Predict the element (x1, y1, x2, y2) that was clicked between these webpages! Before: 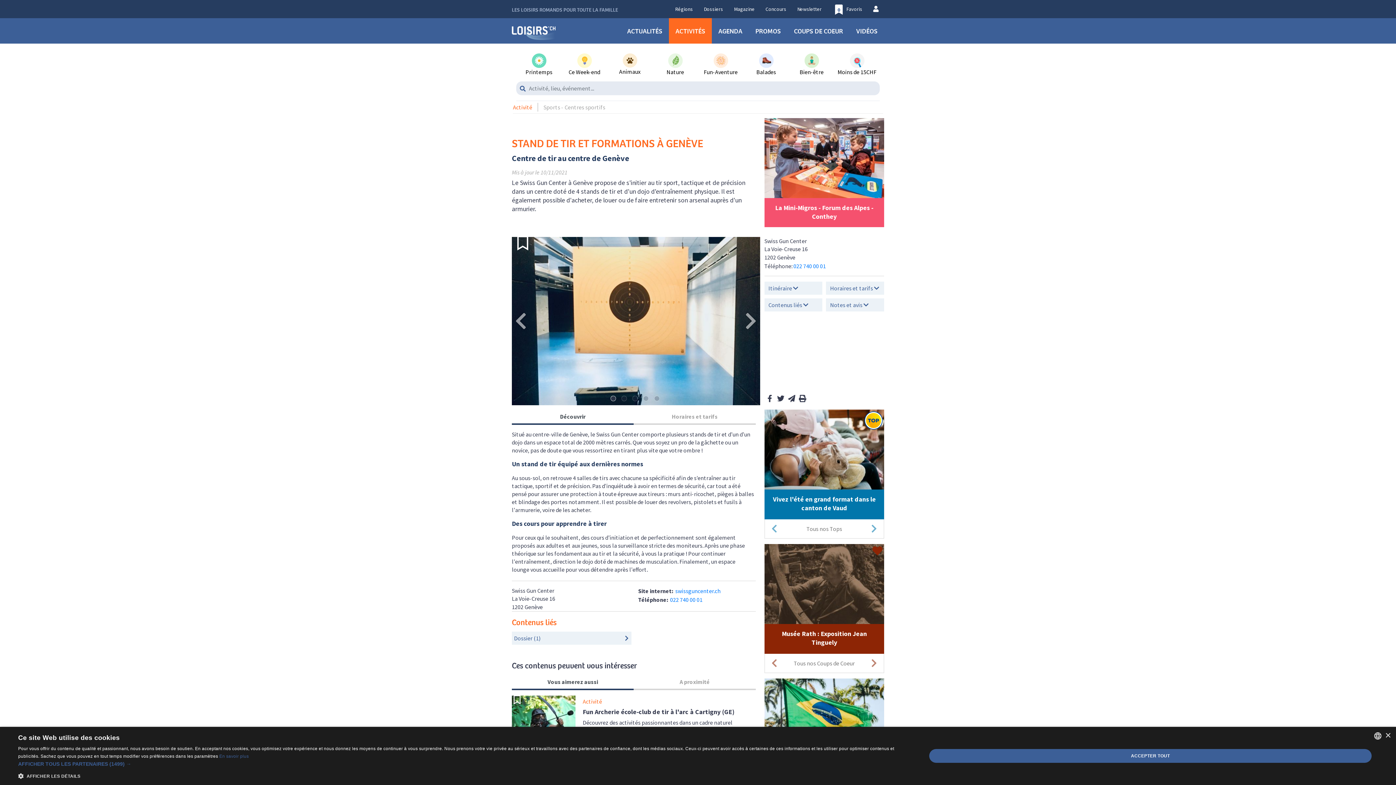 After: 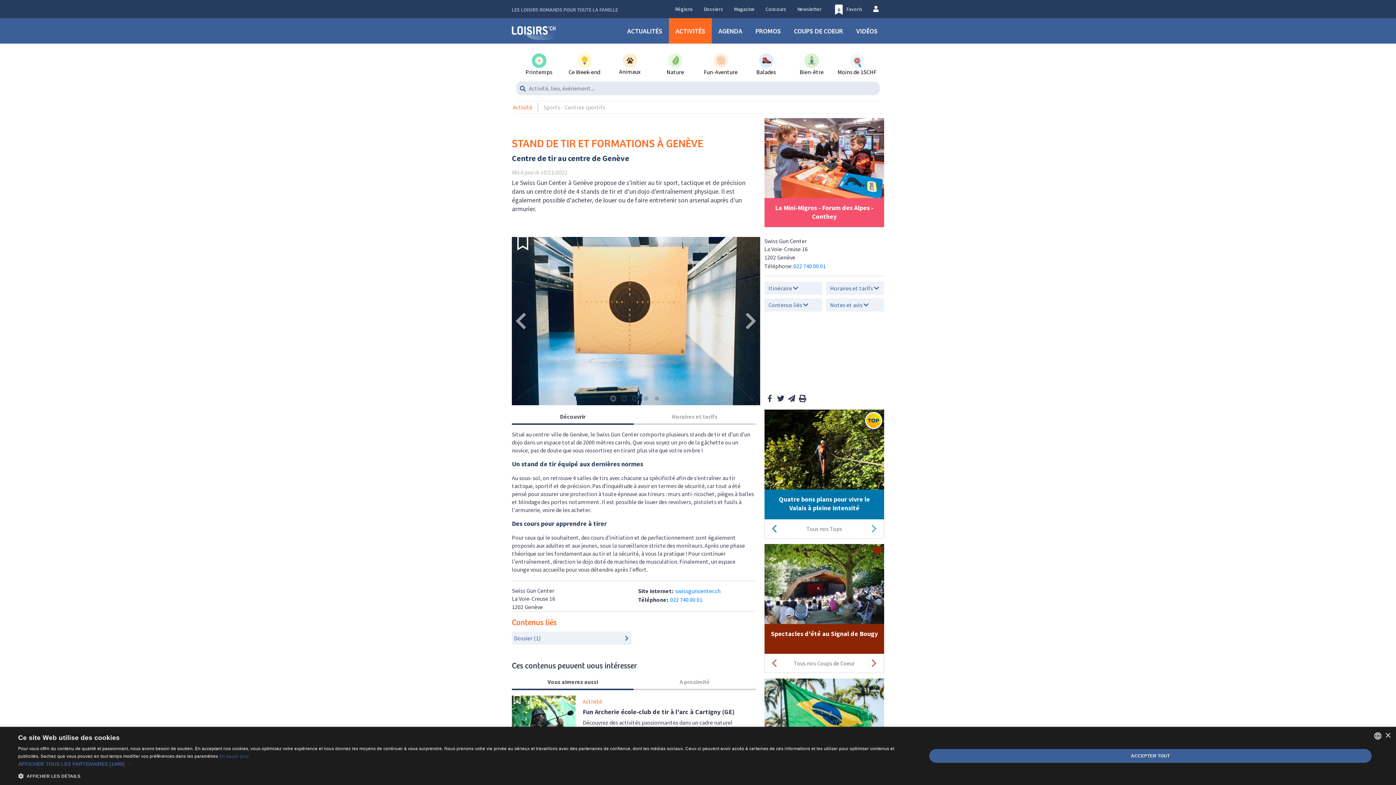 Action: label: Previous bbox: (770, 524, 779, 533)